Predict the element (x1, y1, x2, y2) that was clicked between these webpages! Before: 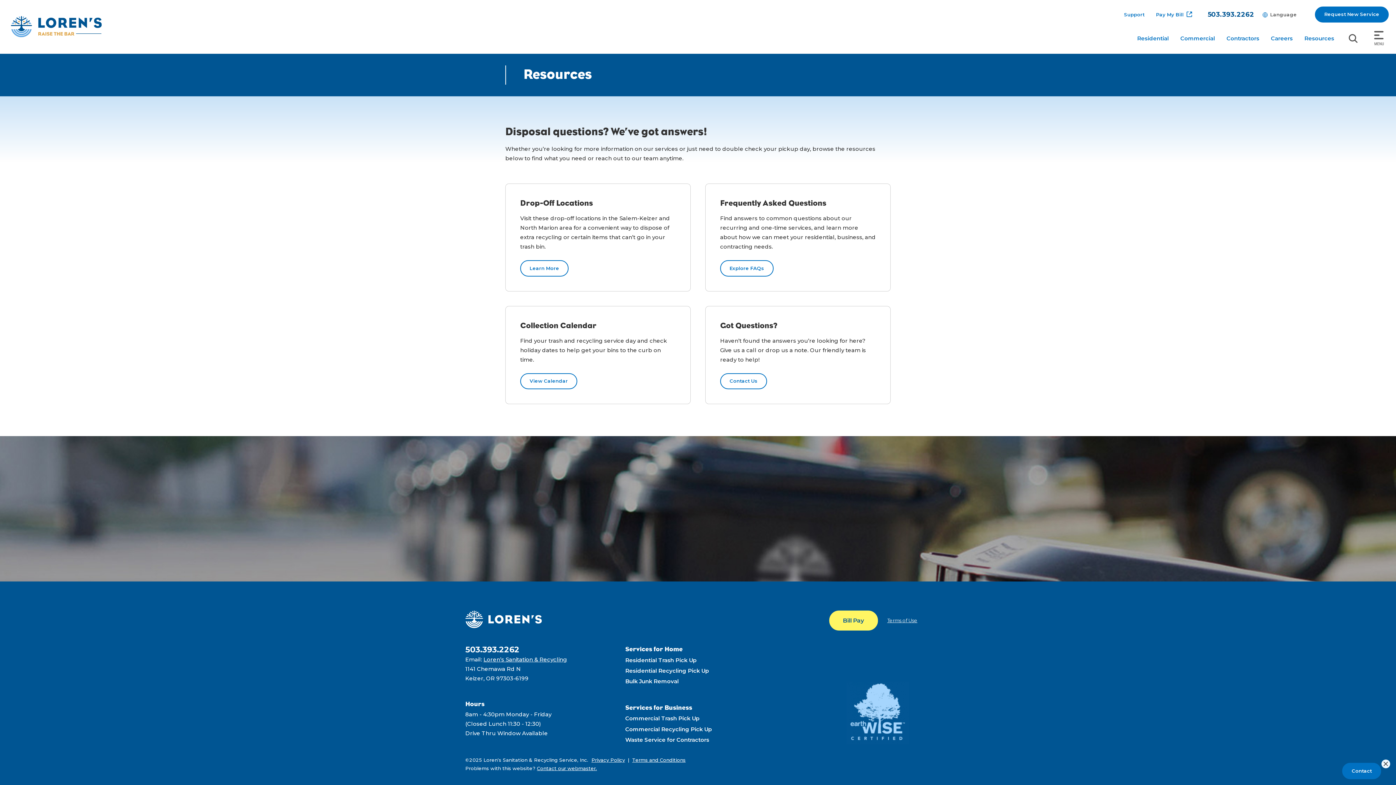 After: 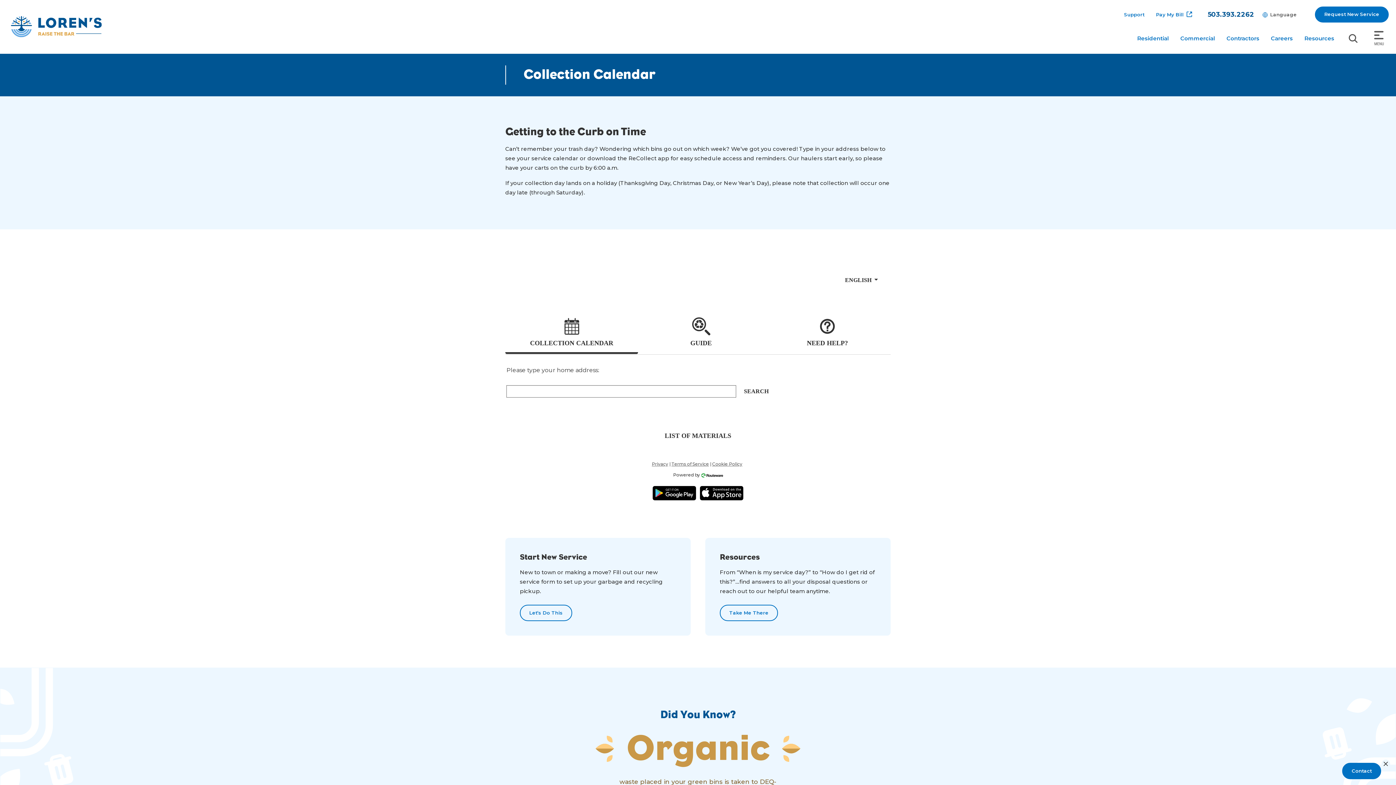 Action: label: View Calendar bbox: (520, 373, 577, 389)